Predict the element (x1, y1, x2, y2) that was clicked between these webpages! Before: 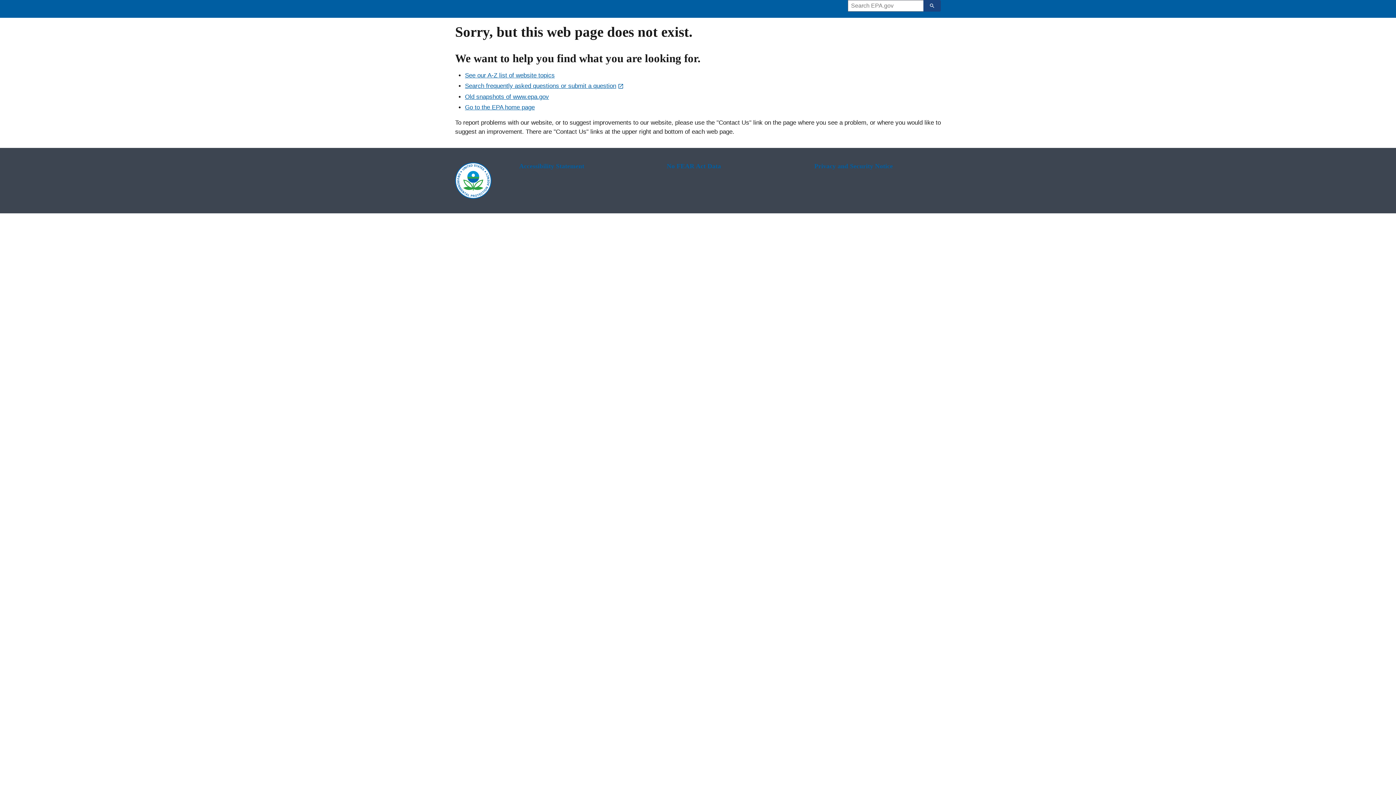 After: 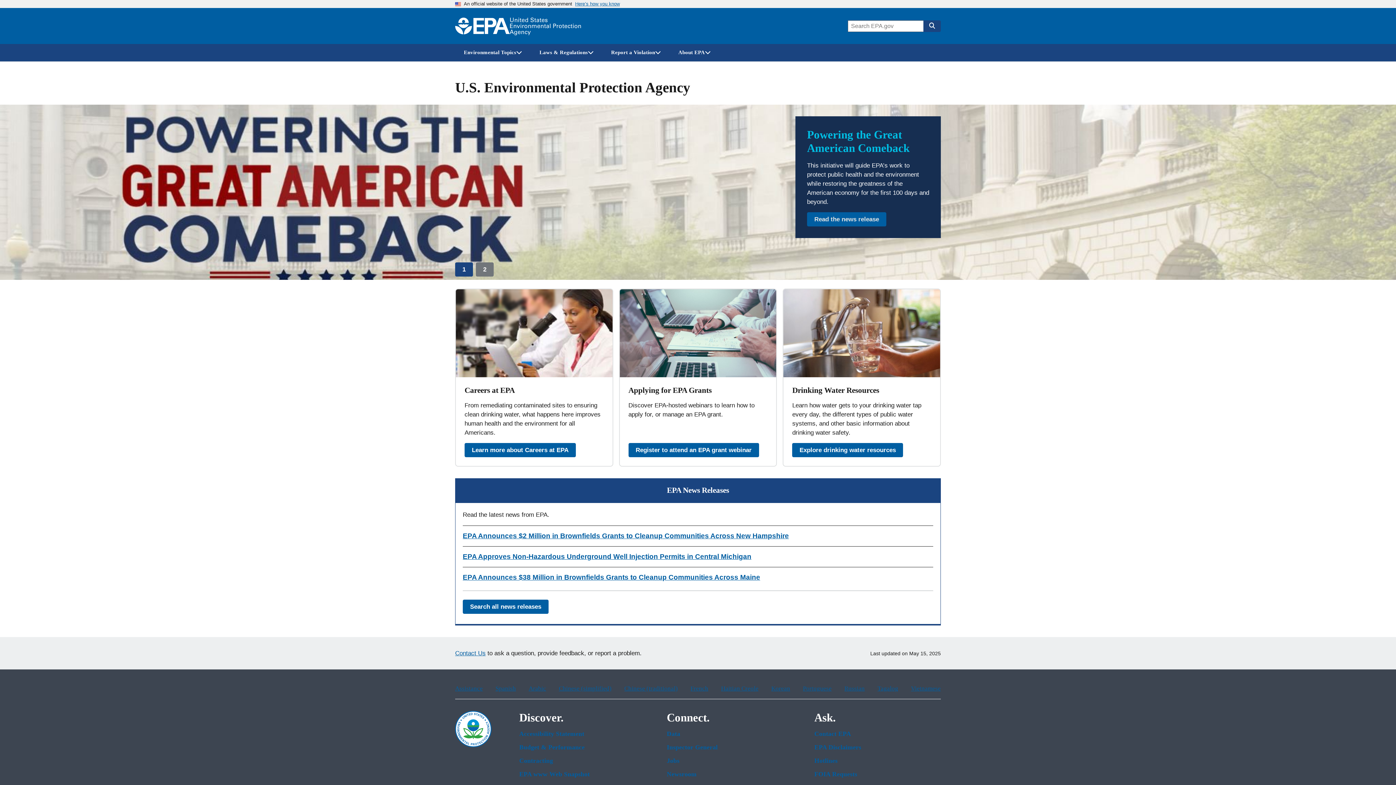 Action: label: Go to the EPA home page bbox: (465, 103, 534, 110)